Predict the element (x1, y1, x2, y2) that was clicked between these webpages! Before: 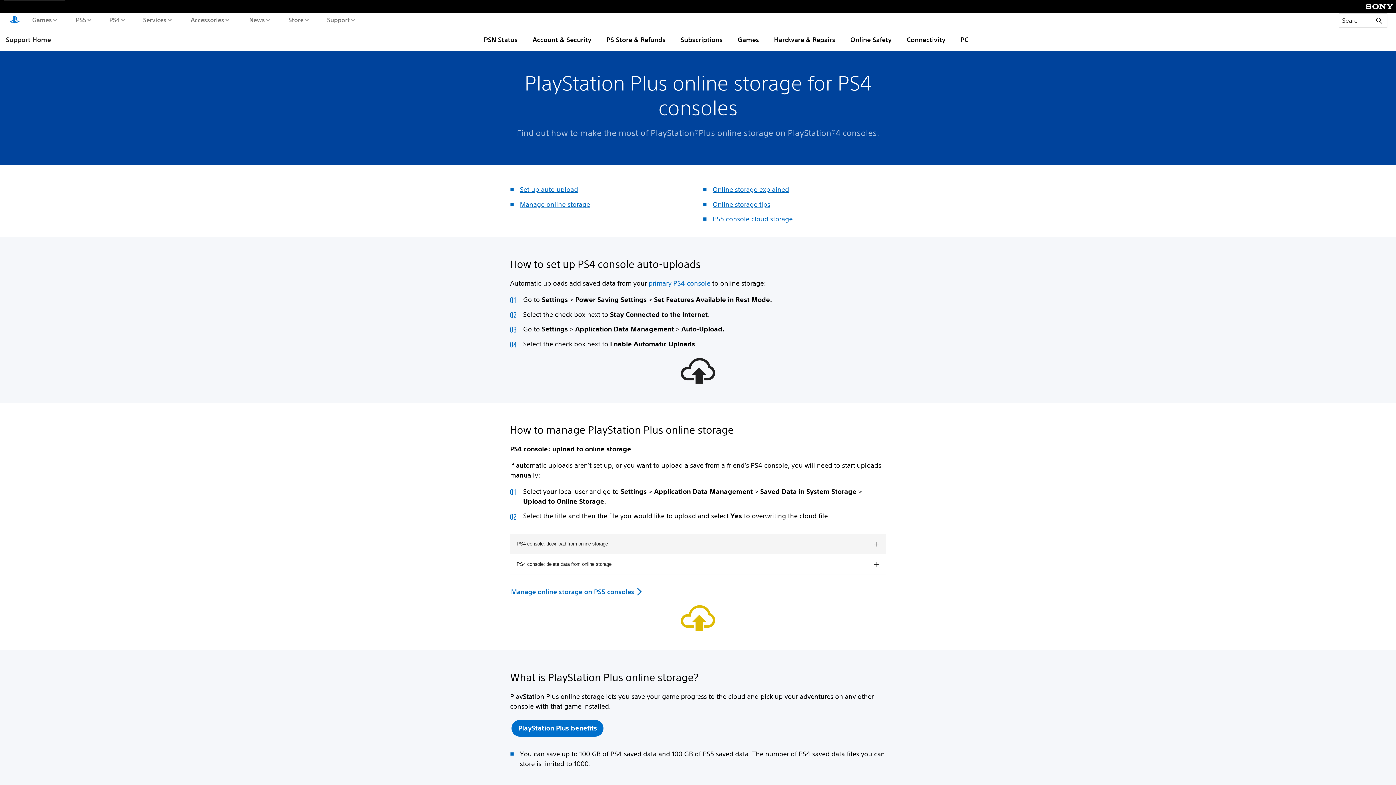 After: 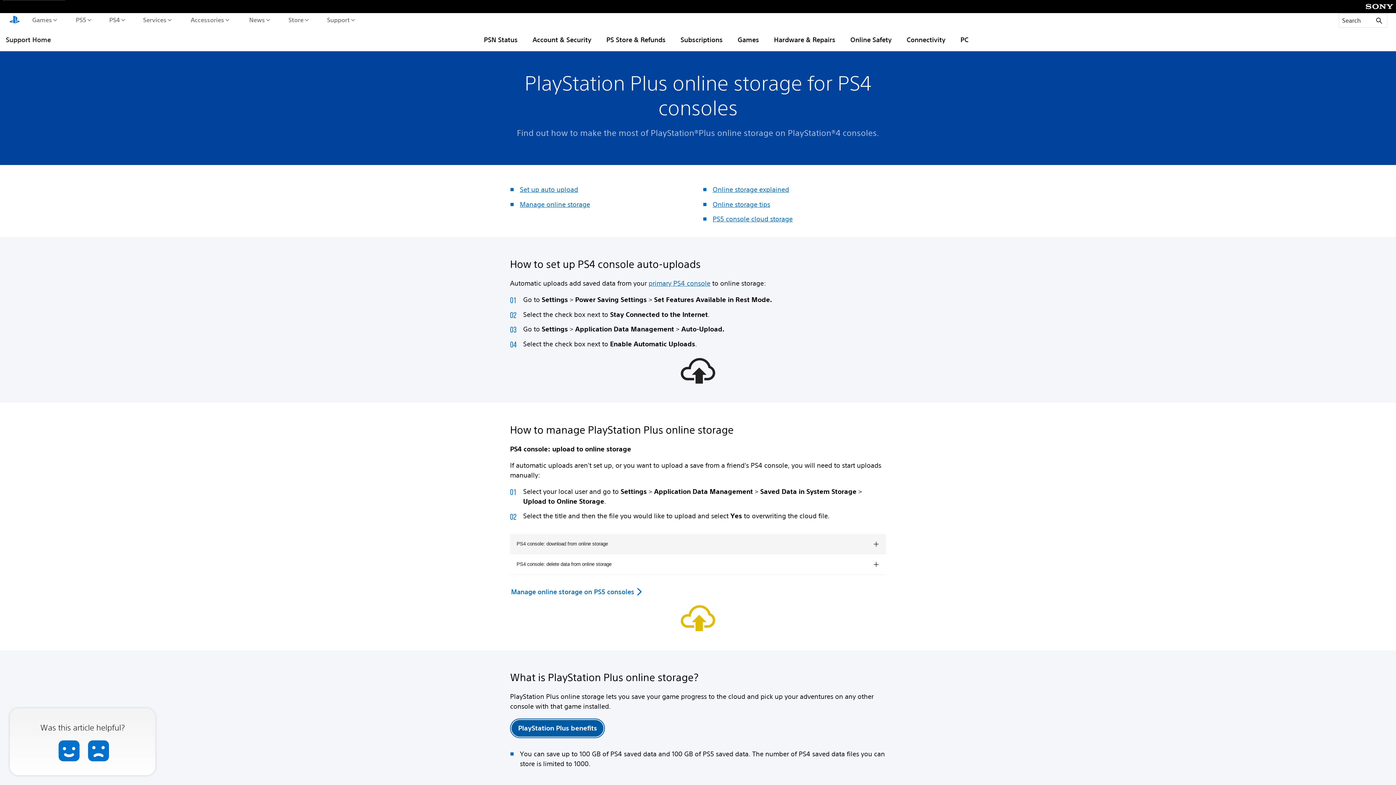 Action: bbox: (511, 719, 604, 737) label: PlayStation Plus benefits